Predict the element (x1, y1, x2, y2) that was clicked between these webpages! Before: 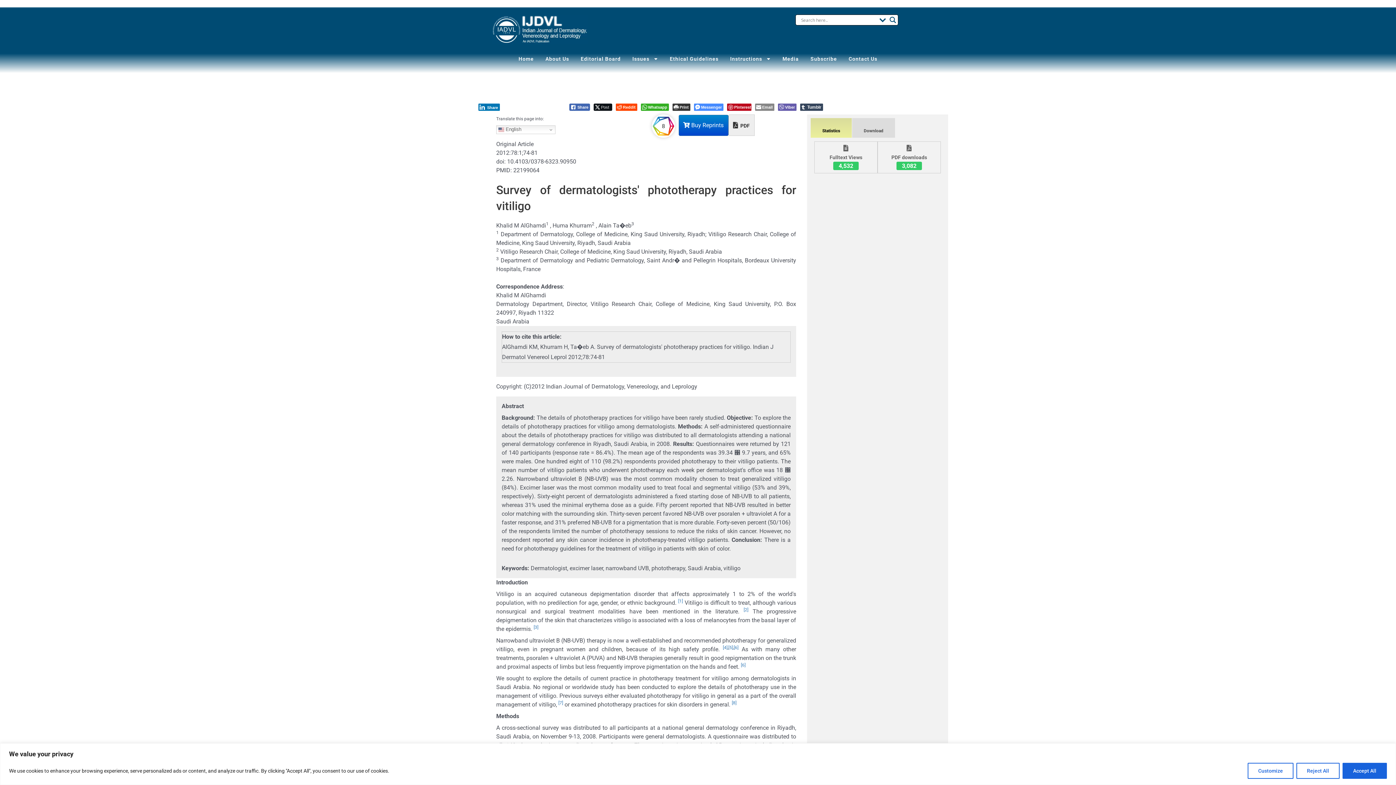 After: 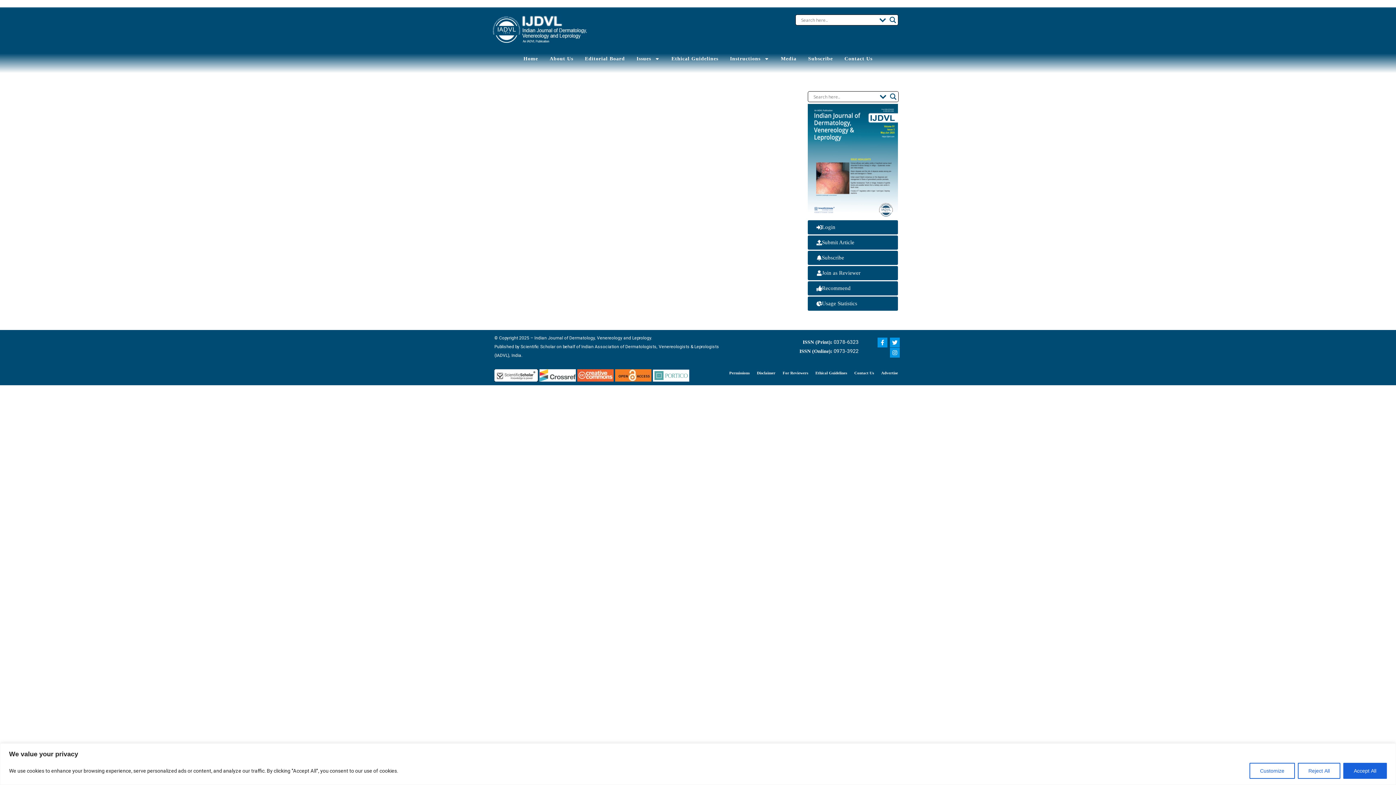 Action: label:  PDF bbox: (728, 114, 754, 136)